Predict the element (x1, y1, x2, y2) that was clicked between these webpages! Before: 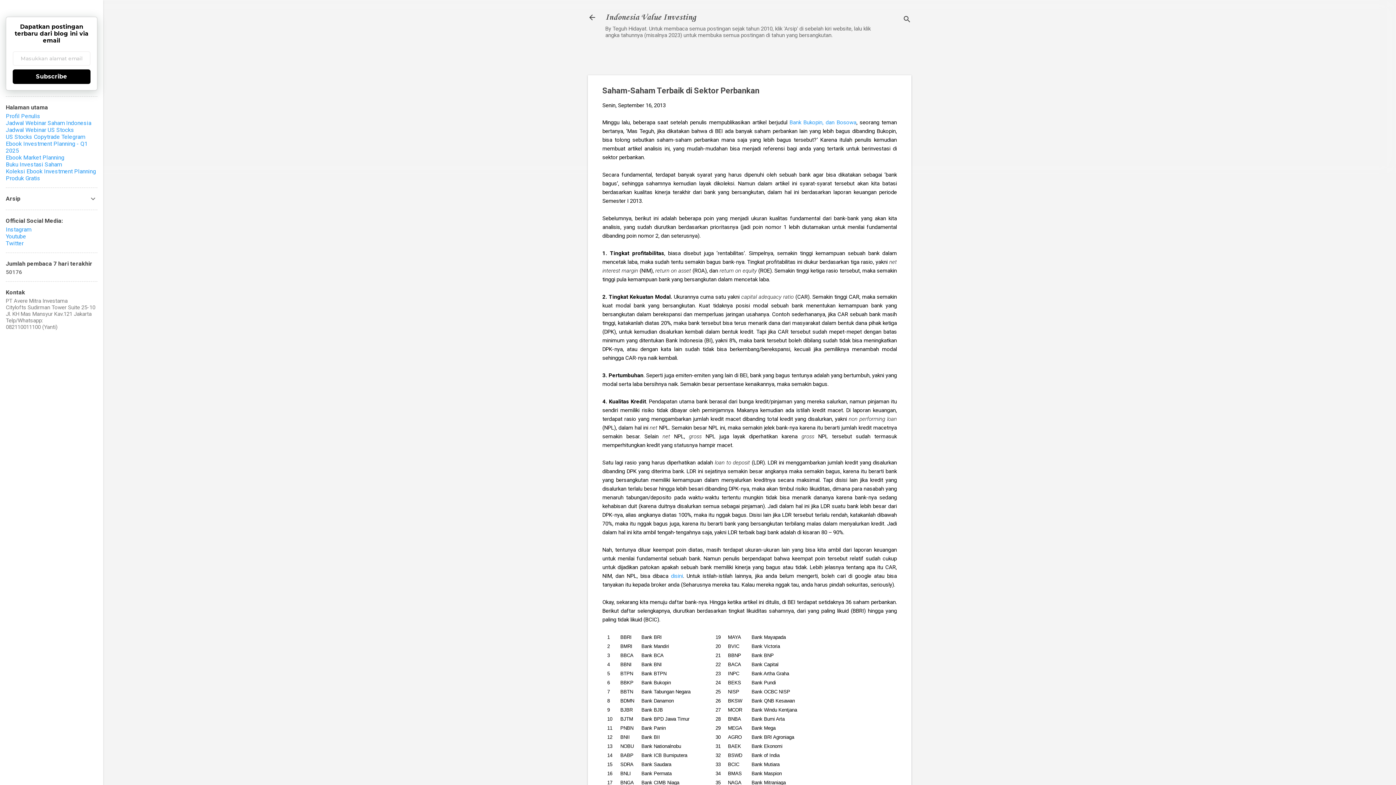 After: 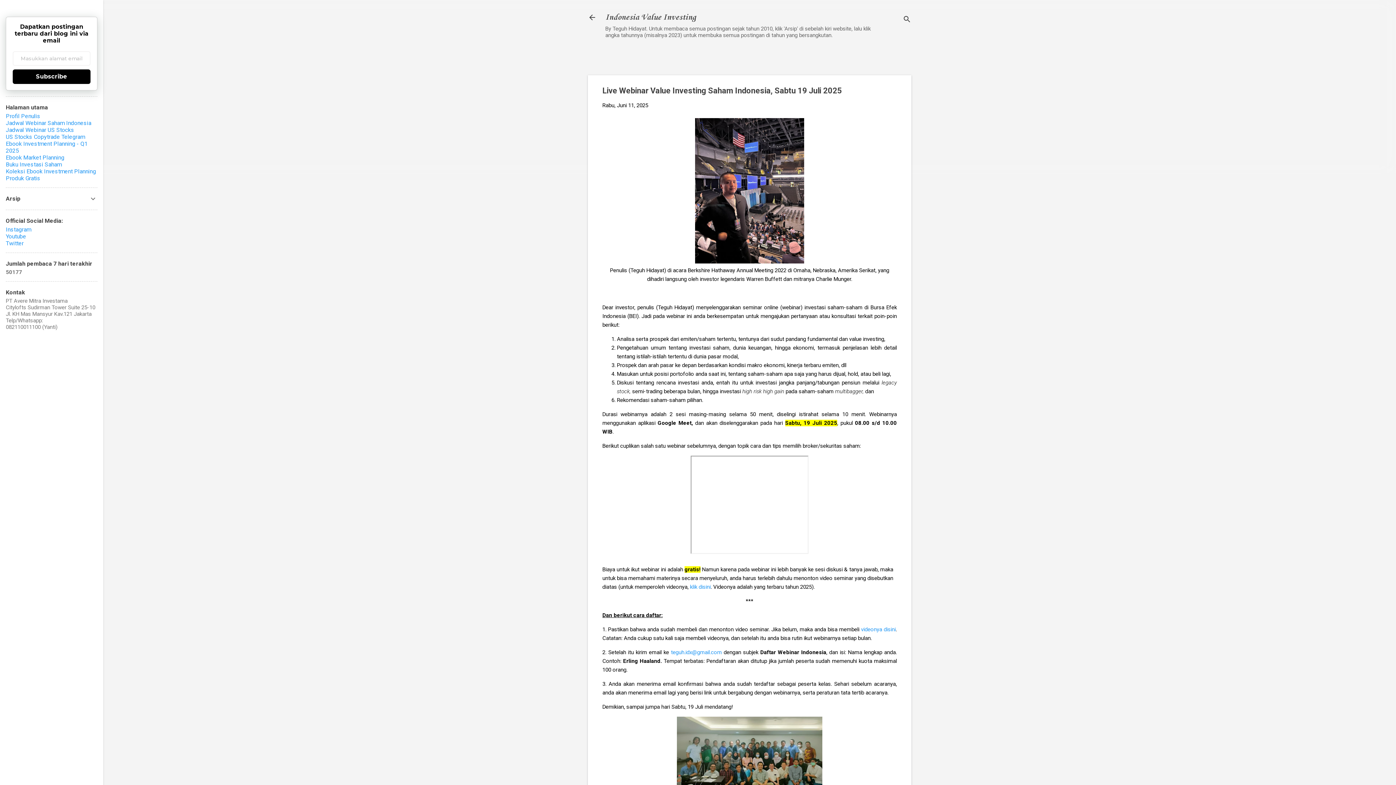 Action: label: Jadwal Webinar Saham Indonesia bbox: (5, 119, 91, 126)